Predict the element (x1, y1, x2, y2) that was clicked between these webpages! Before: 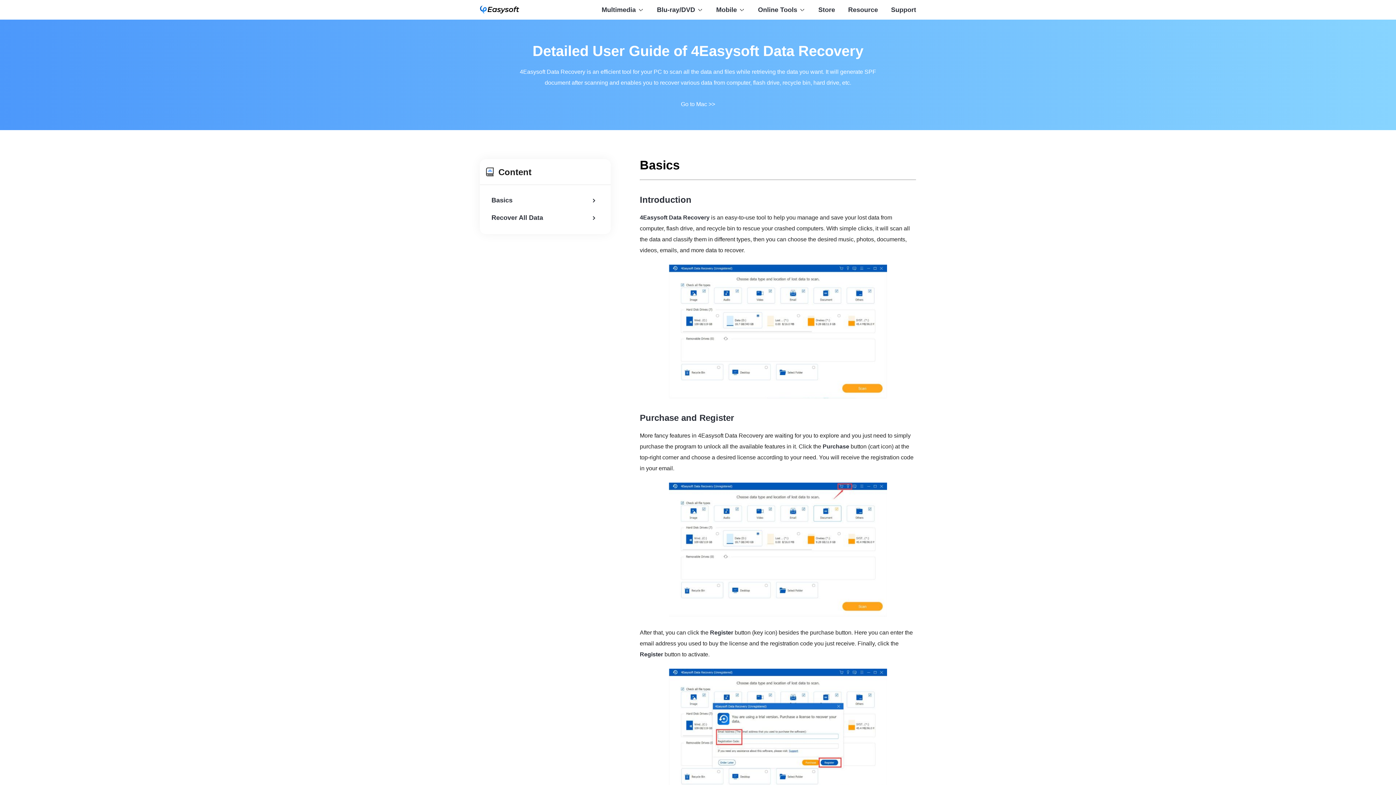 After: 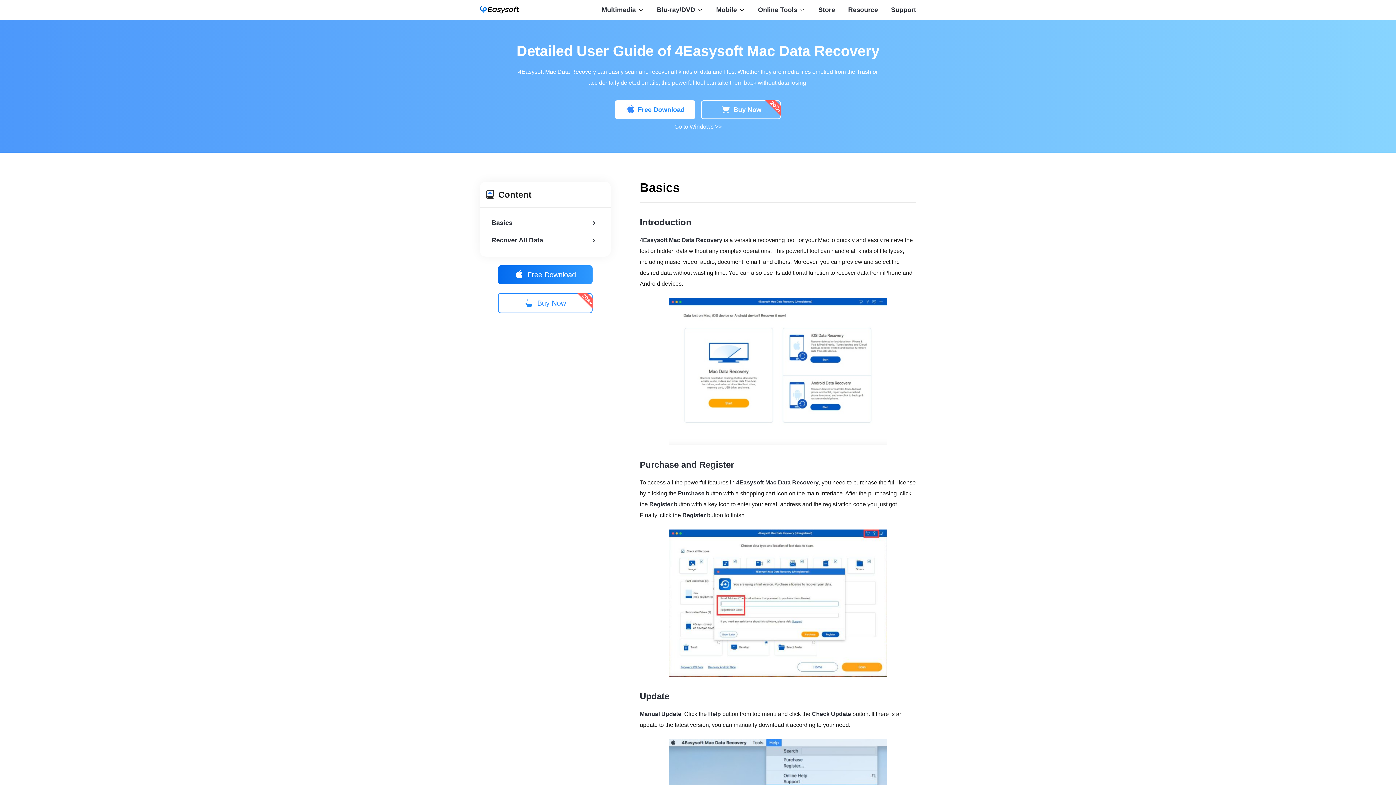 Action: label: Go to Mac >> bbox: (681, 101, 715, 107)